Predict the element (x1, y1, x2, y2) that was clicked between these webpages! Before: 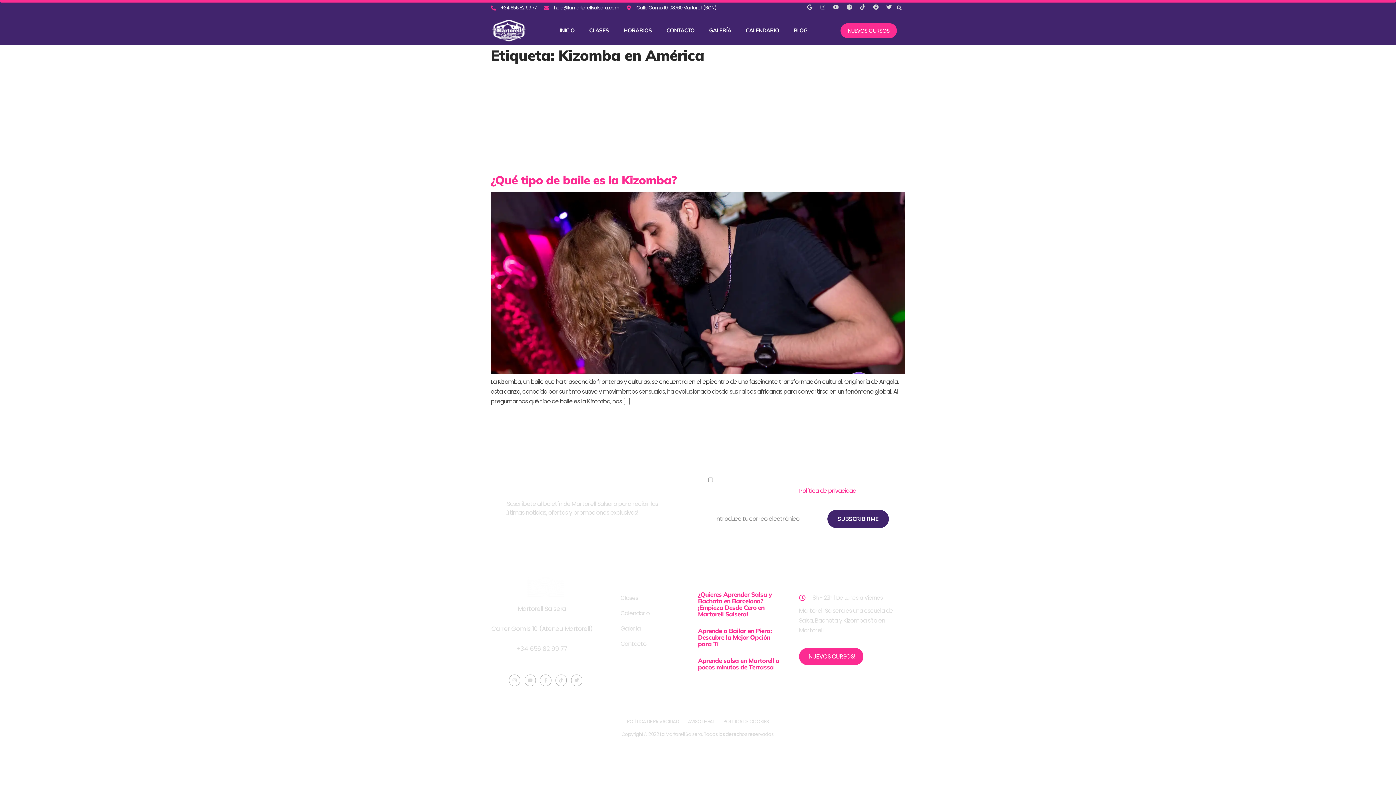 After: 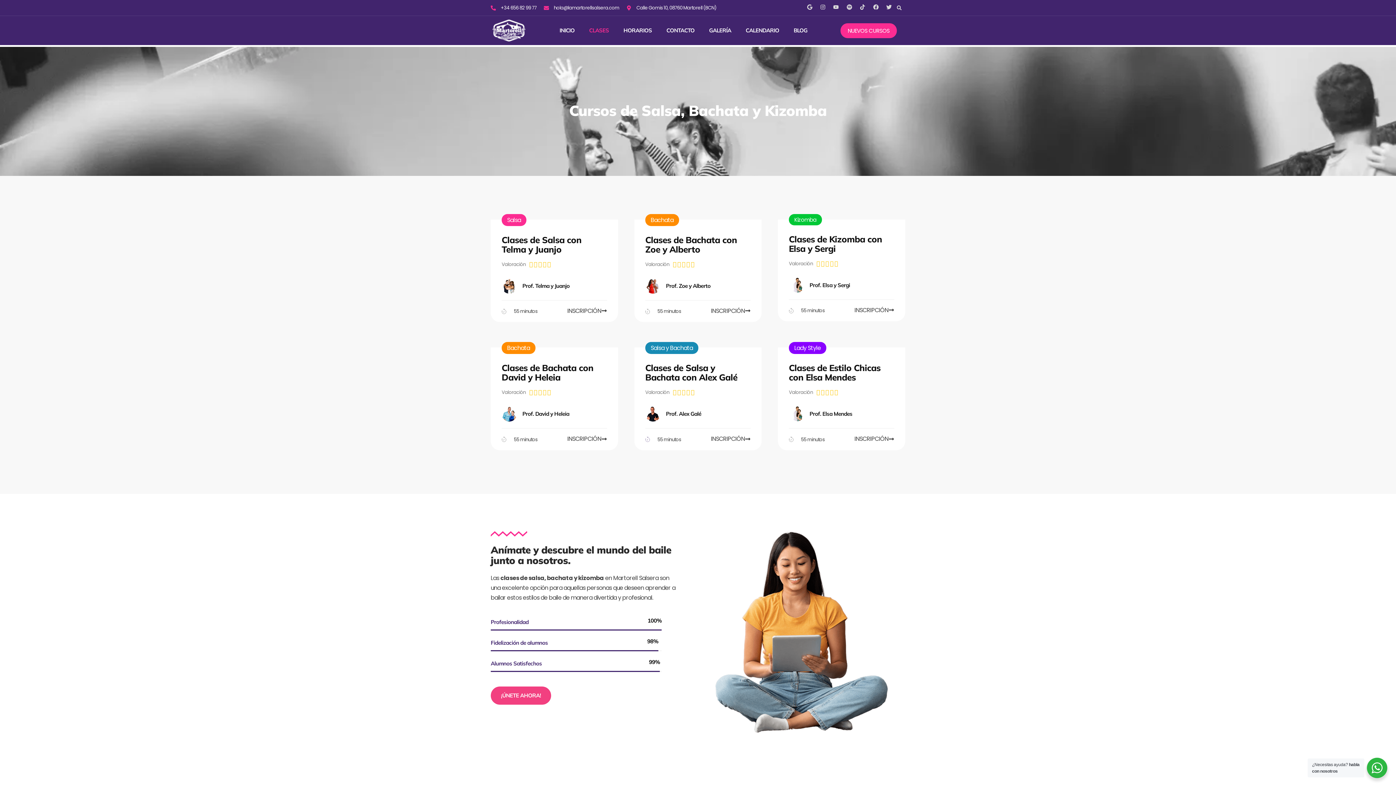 Action: label: Clases bbox: (620, 593, 683, 603)